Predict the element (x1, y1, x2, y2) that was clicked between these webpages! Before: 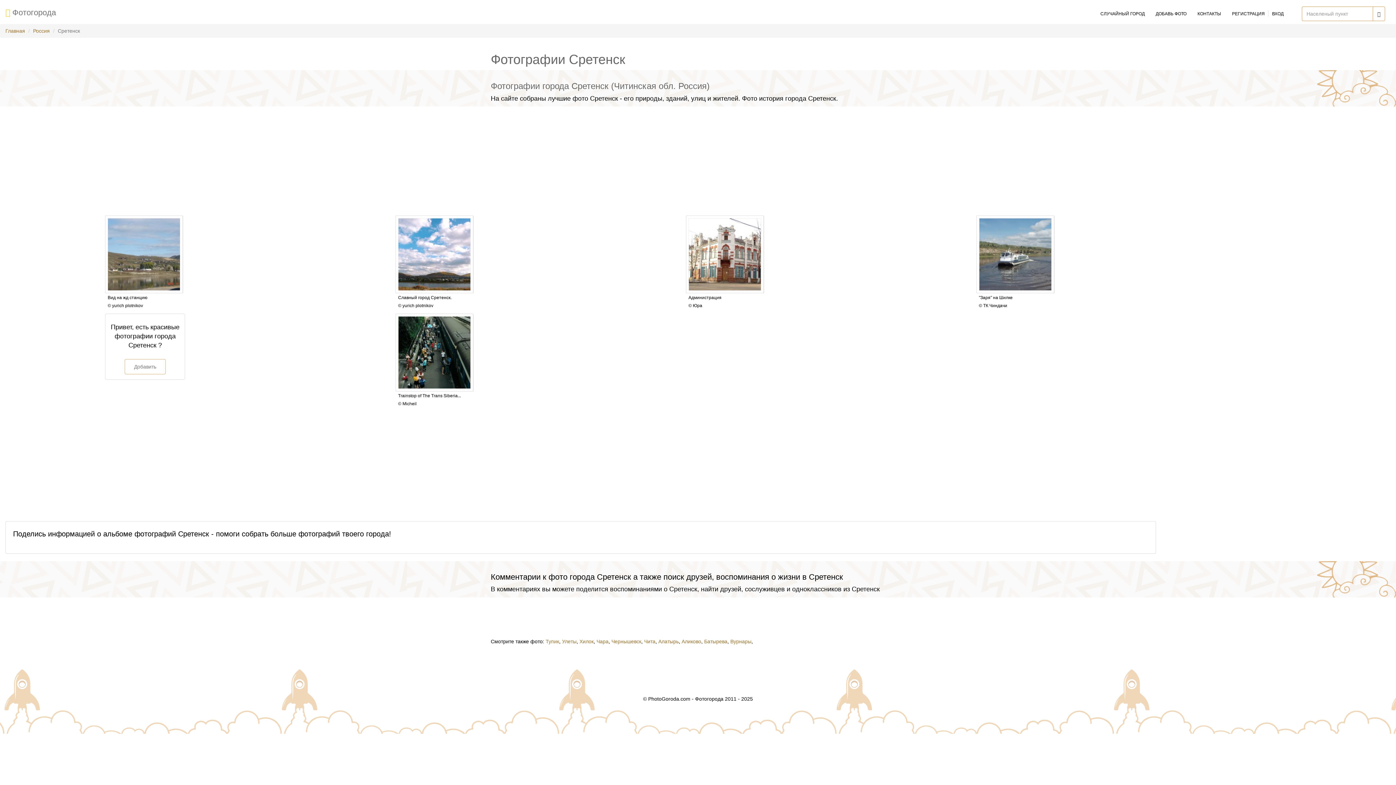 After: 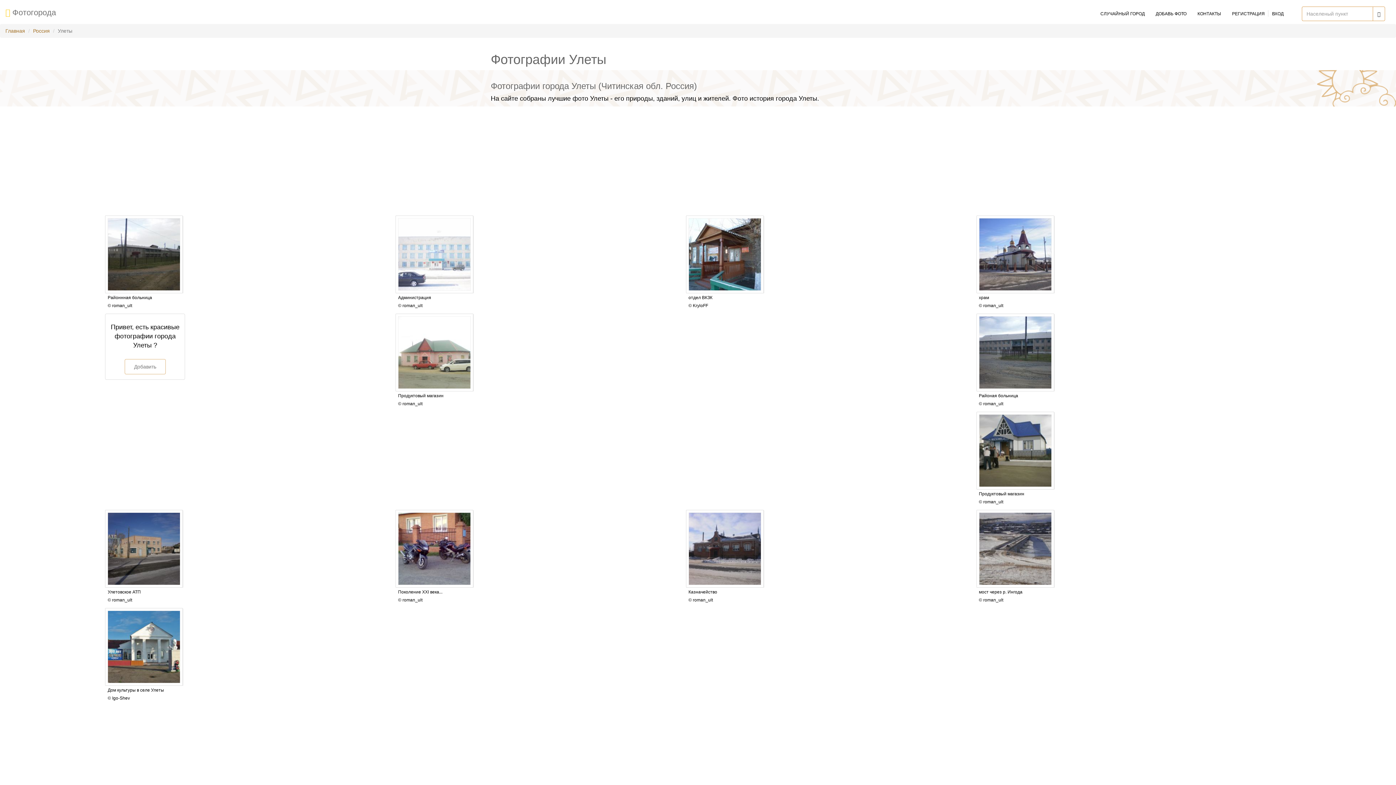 Action: label: Улеты bbox: (562, 638, 576, 644)